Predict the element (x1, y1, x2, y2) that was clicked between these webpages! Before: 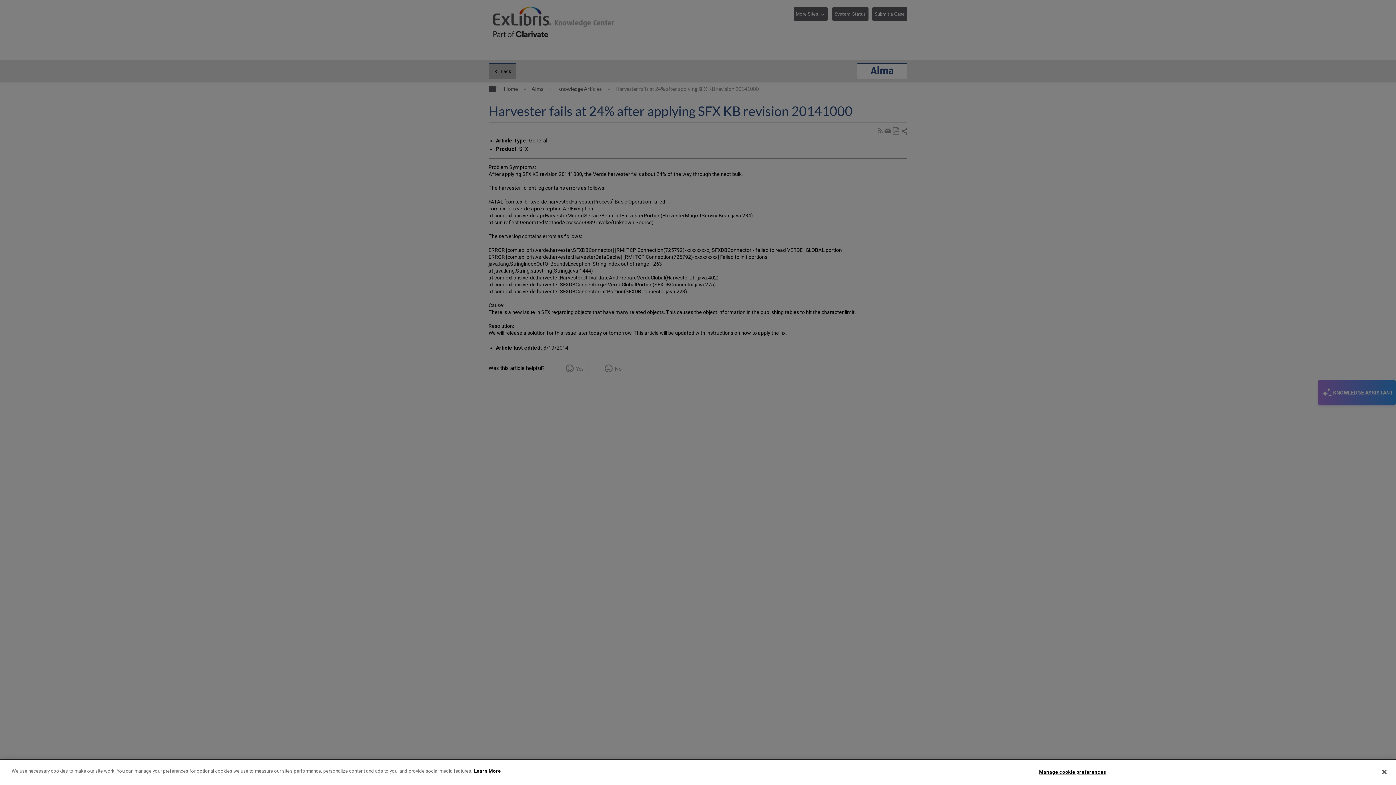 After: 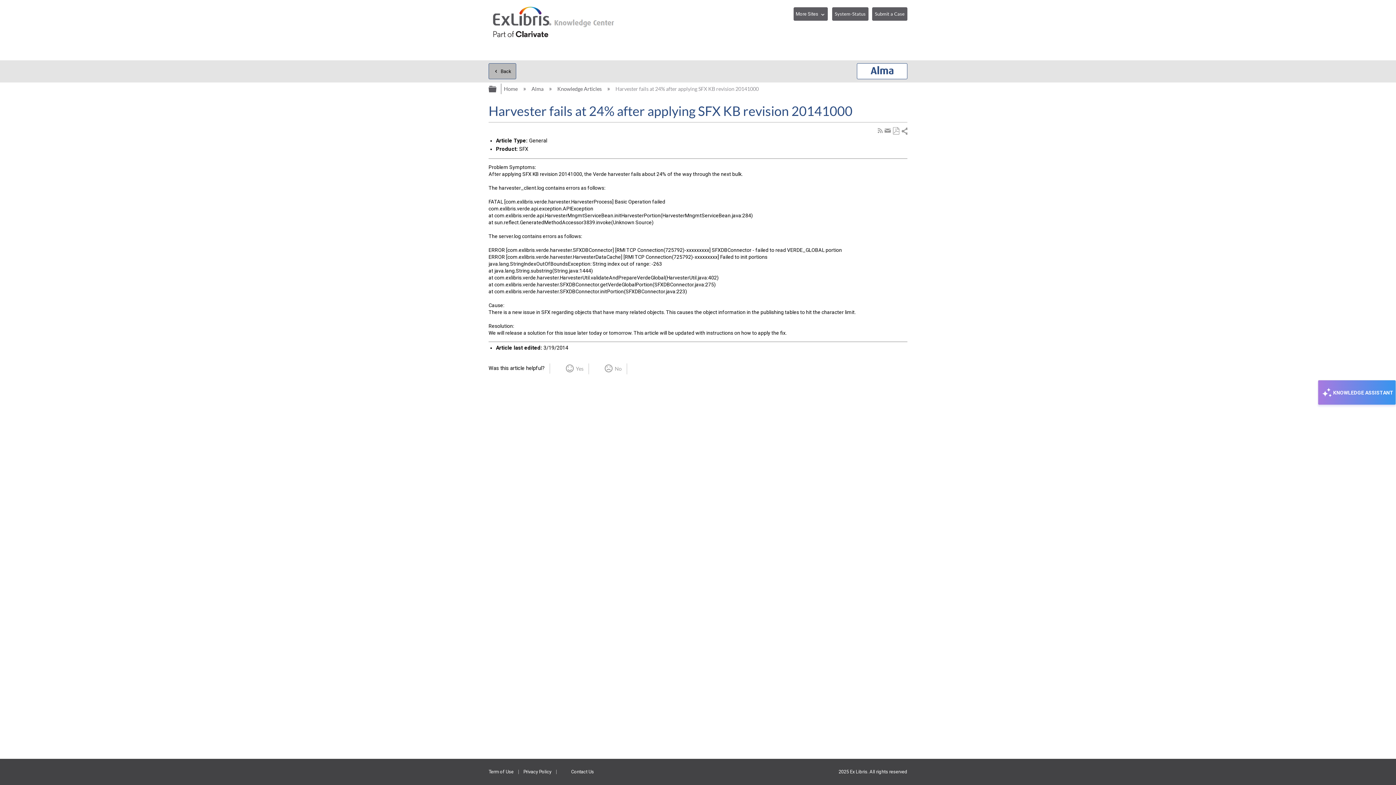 Action: bbox: (1376, 764, 1392, 780) label: Close